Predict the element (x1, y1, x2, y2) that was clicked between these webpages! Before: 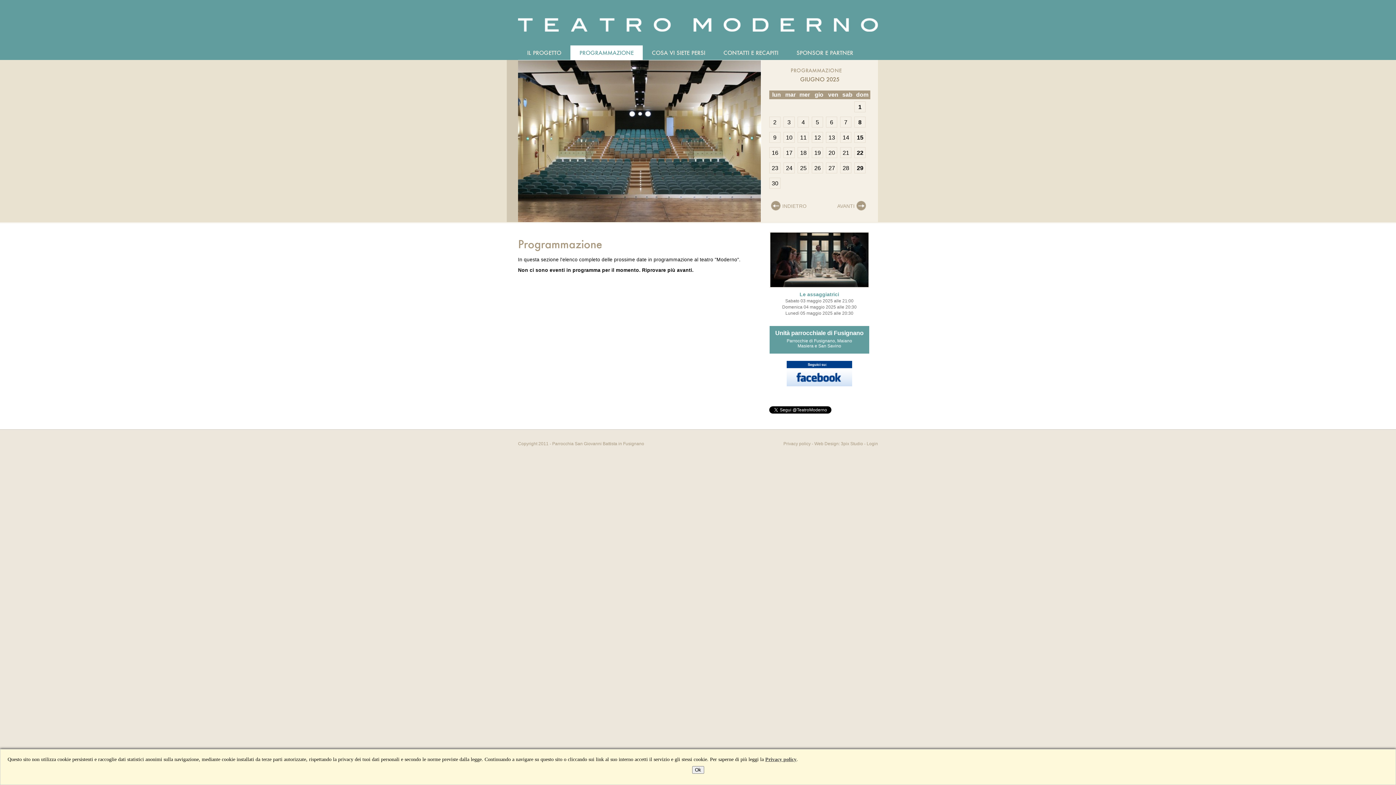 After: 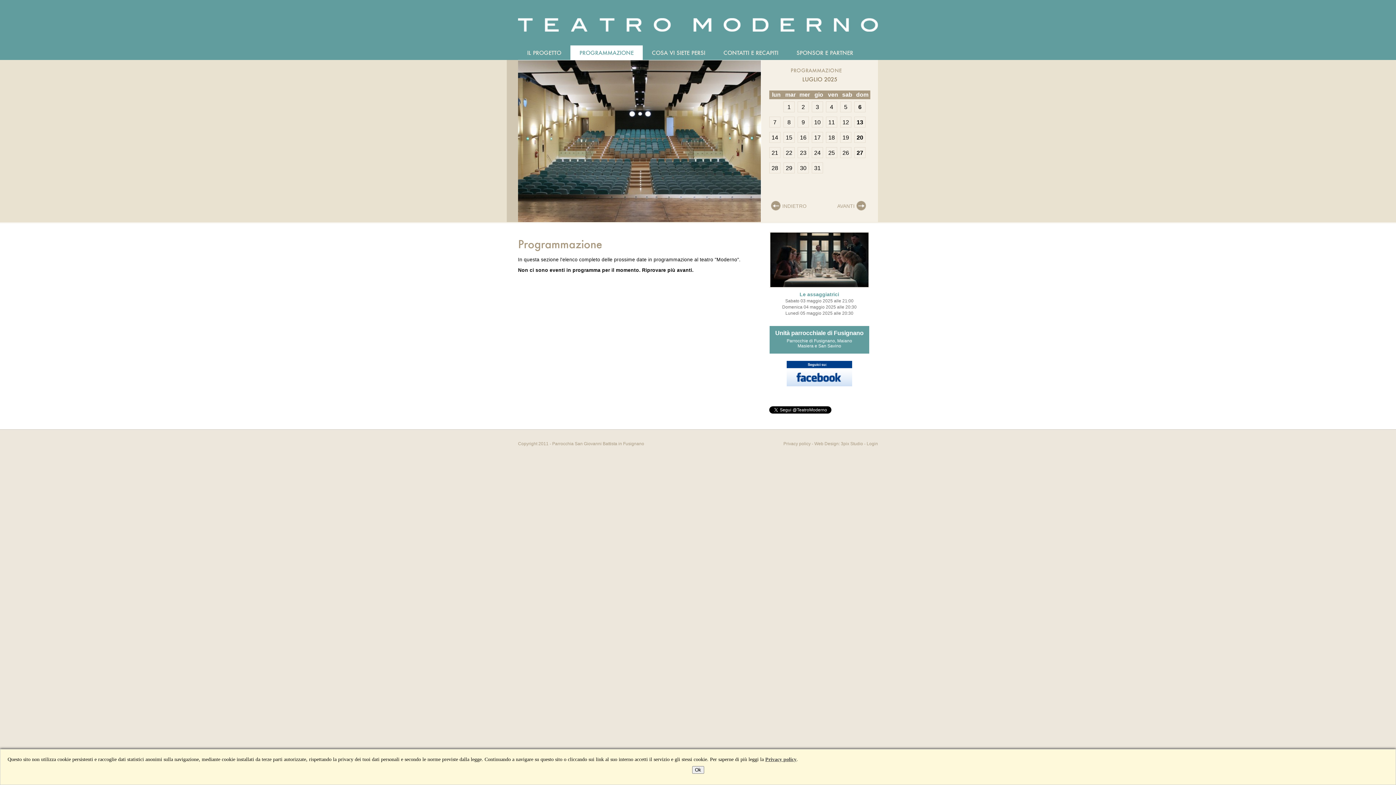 Action: label: AVANTI bbox: (837, 203, 868, 209)